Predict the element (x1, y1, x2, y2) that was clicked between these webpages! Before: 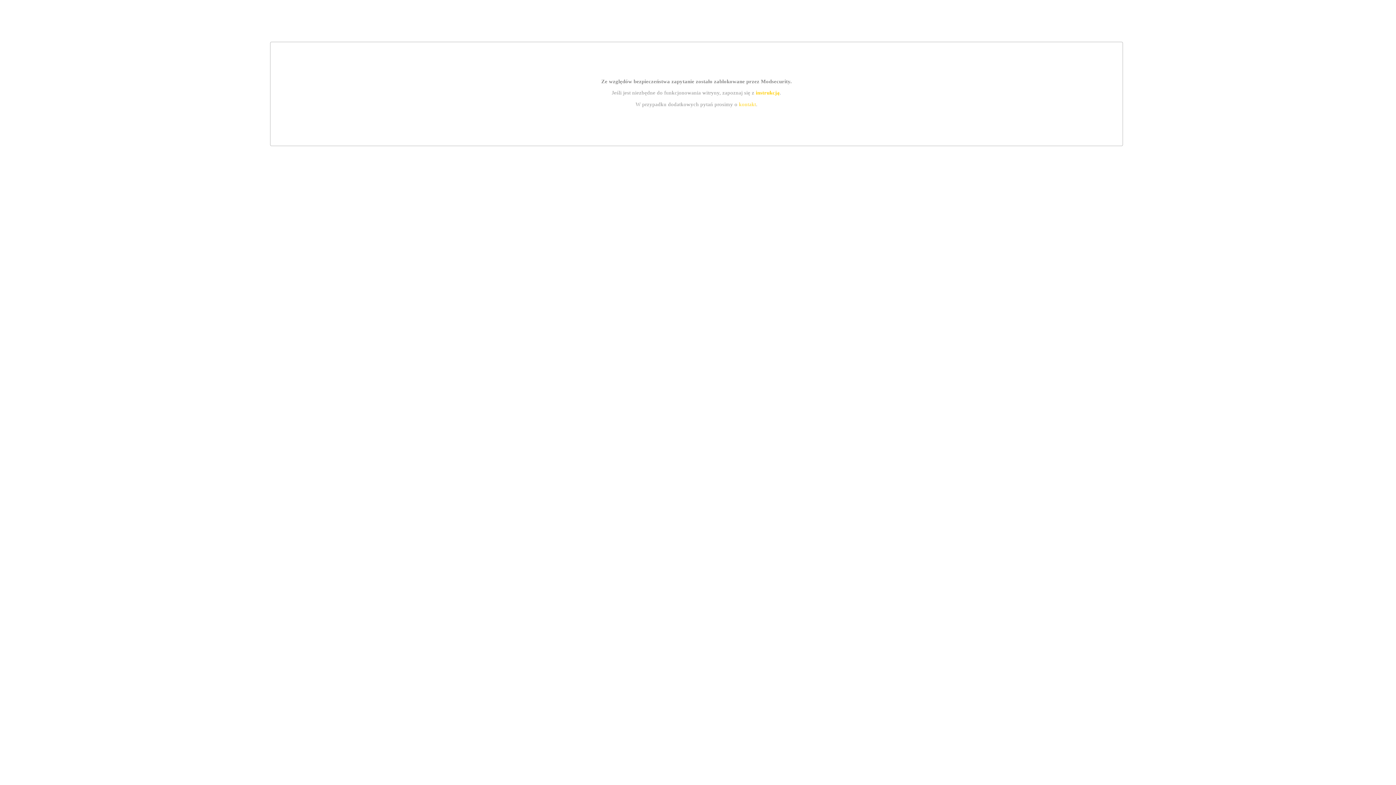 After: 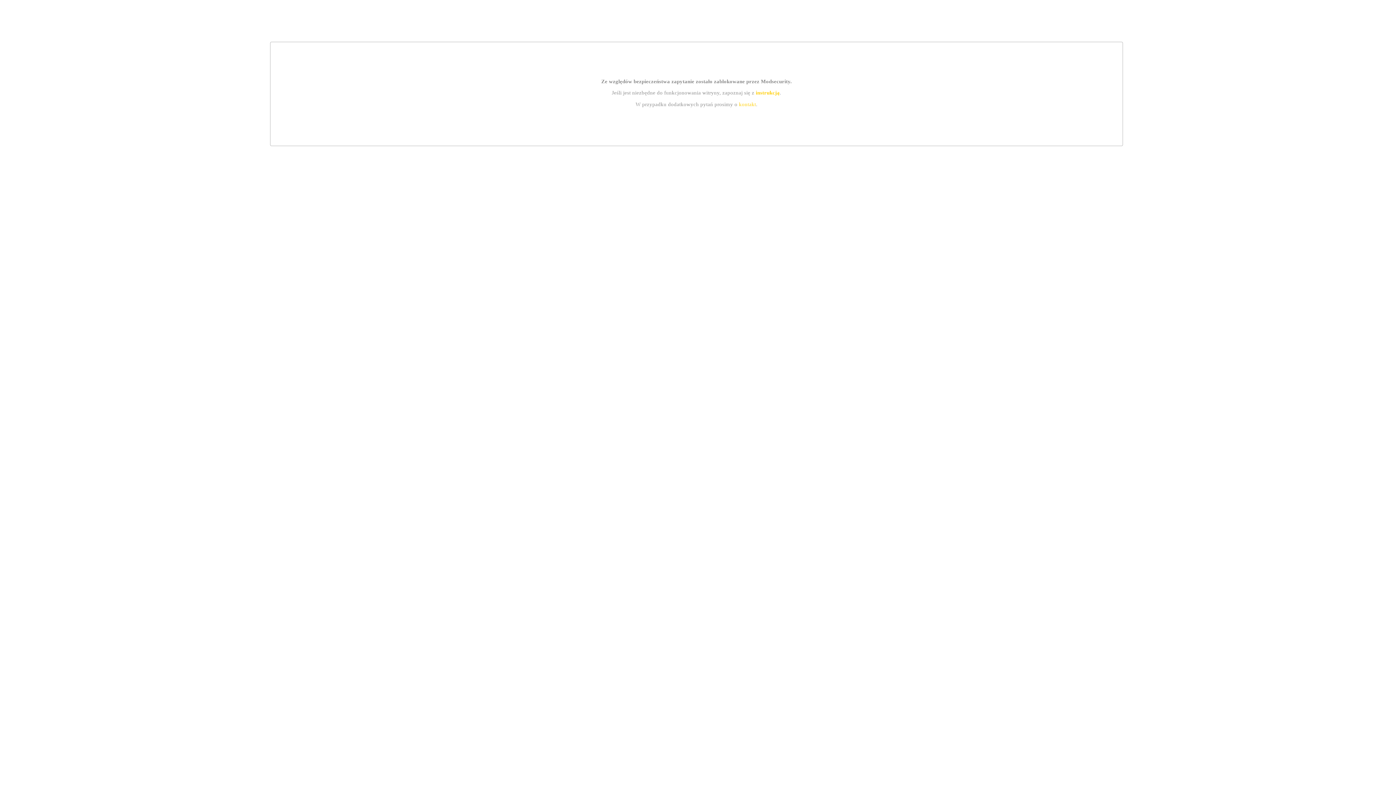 Action: label: instrukcją bbox: (755, 89, 779, 95)